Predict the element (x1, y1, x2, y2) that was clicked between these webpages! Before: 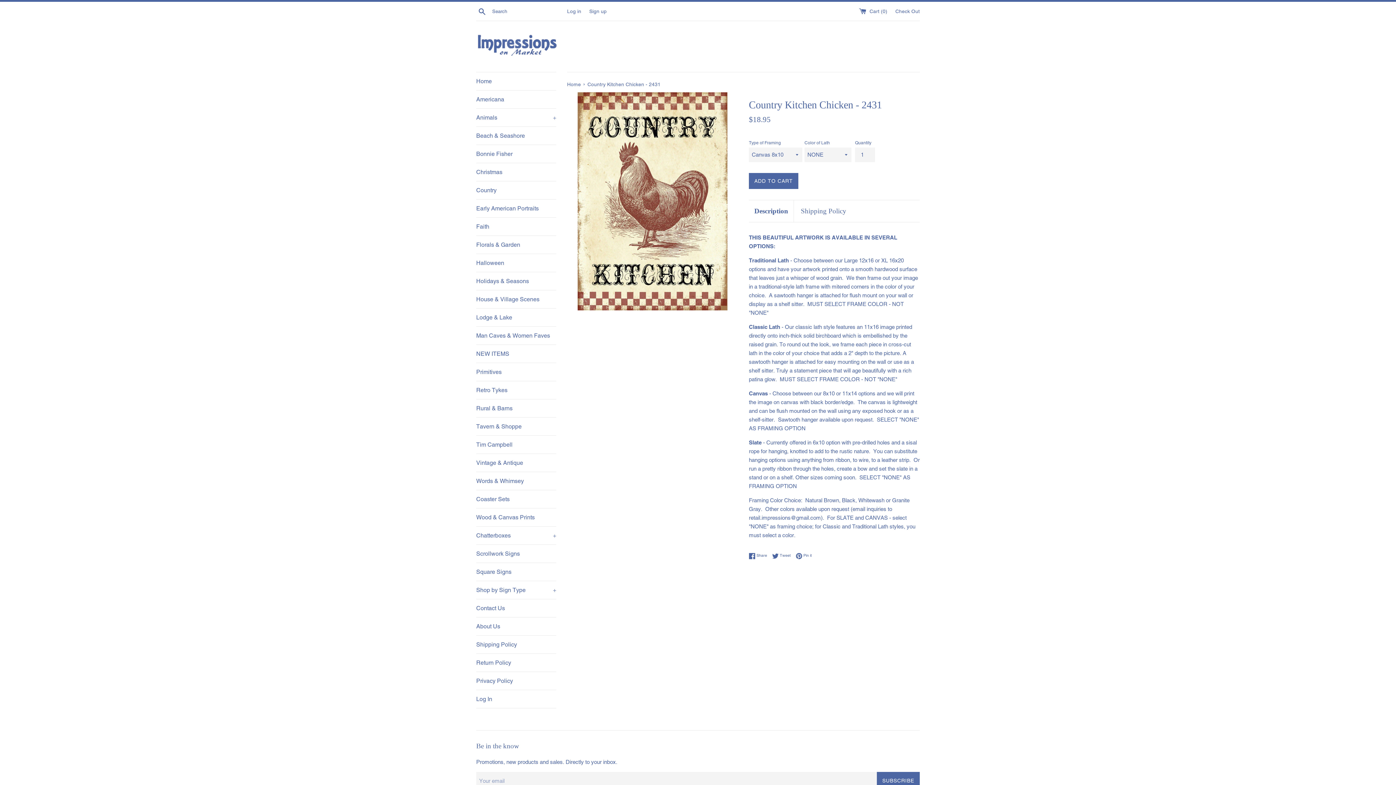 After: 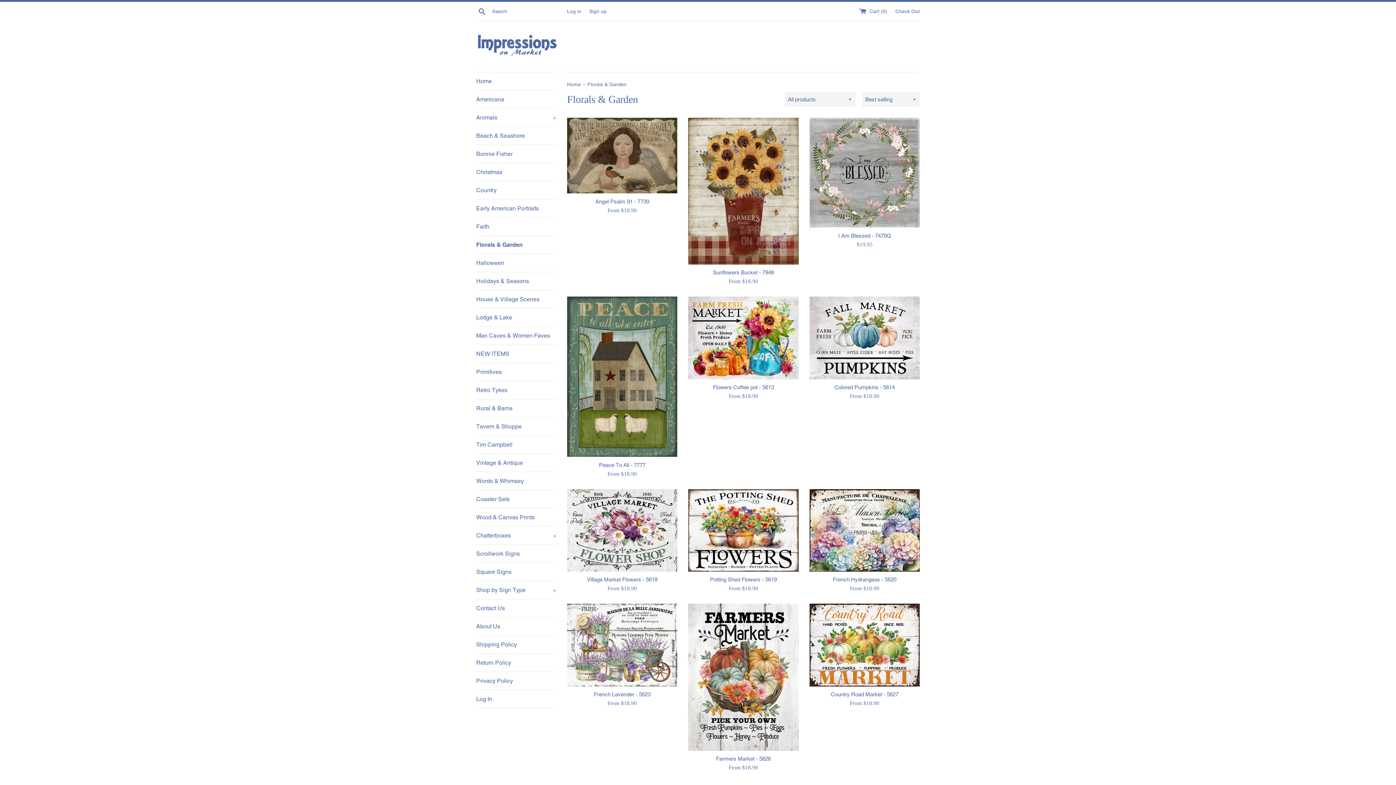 Action: label: Florals & Garden bbox: (476, 236, 556, 253)